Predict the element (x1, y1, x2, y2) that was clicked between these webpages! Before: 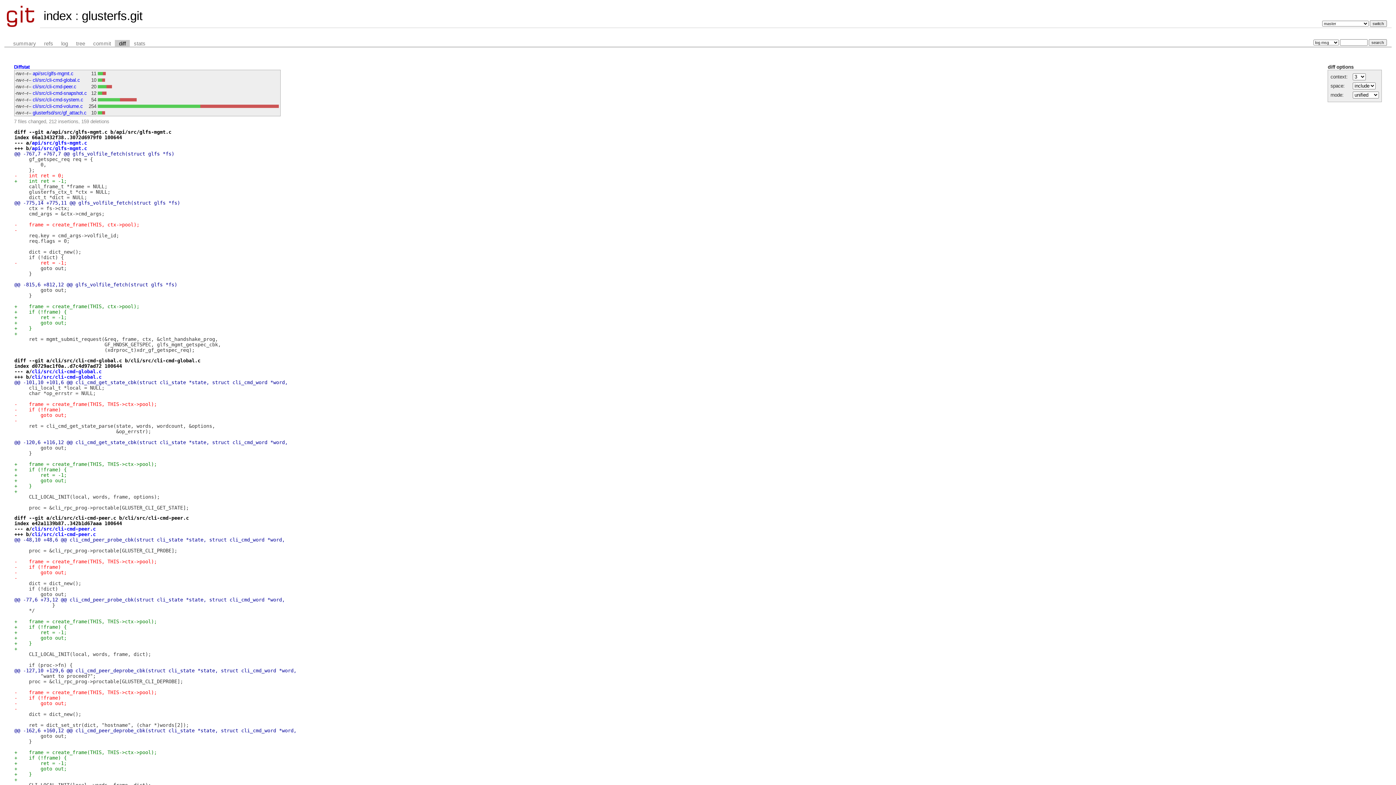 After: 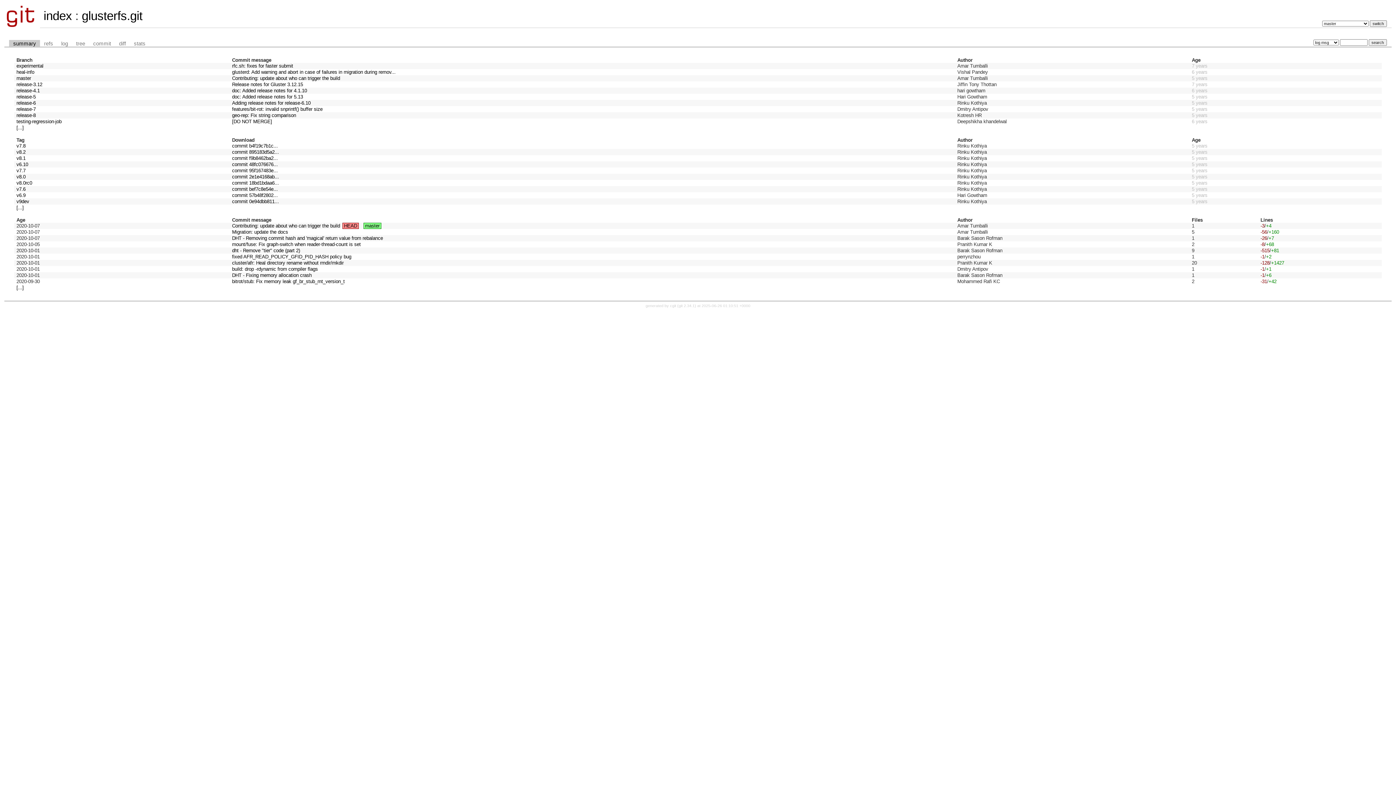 Action: label: glusterfs.git bbox: (81, 9, 142, 22)